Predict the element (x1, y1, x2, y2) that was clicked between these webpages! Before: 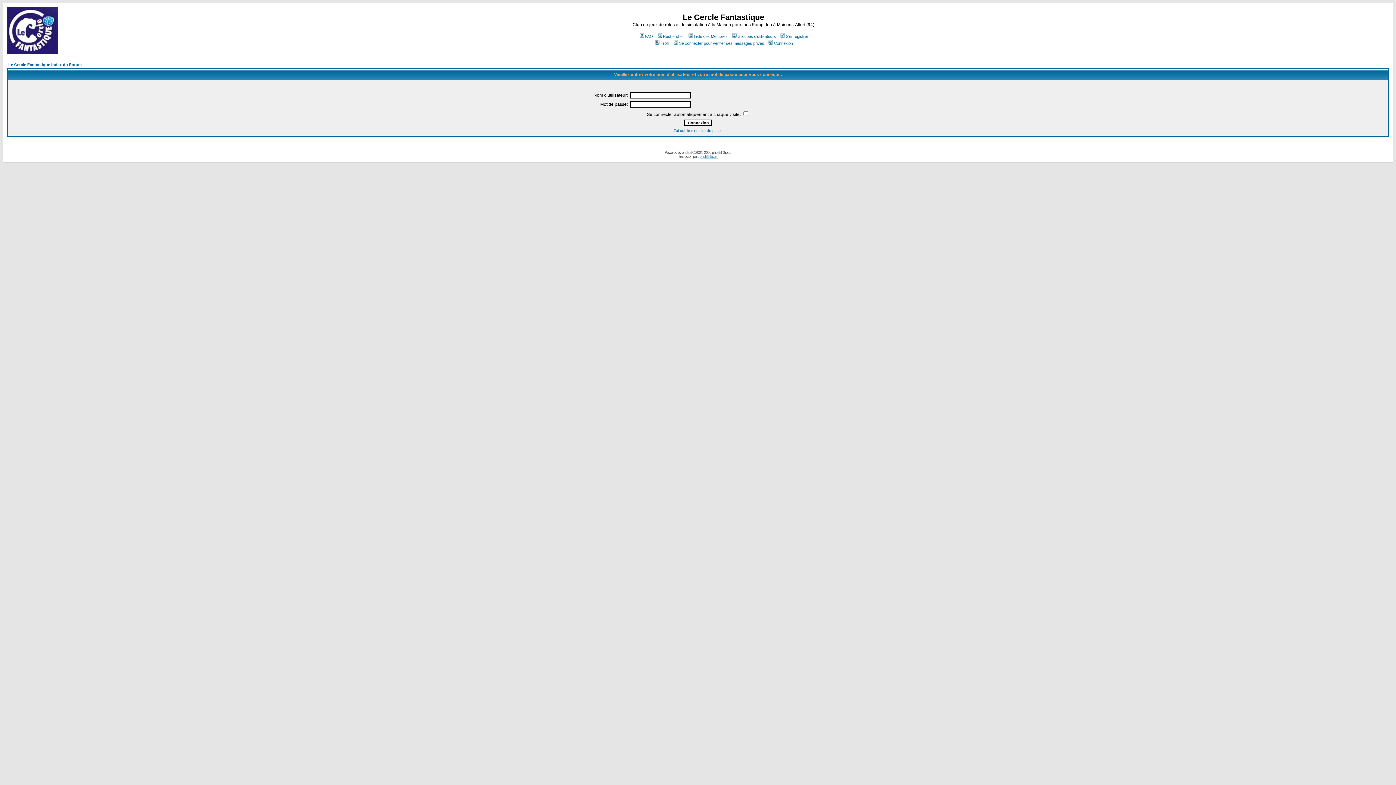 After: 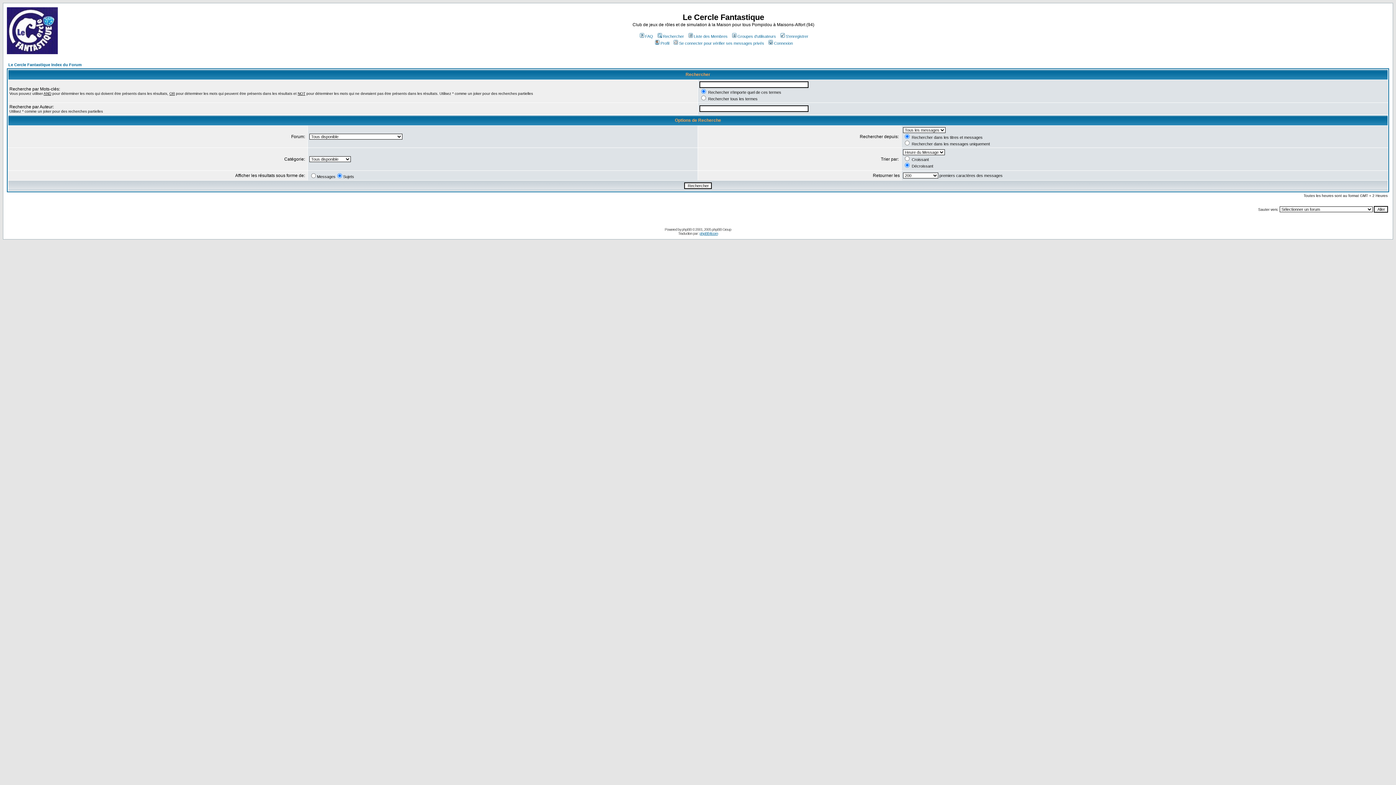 Action: bbox: (656, 34, 684, 38) label: Rechercher